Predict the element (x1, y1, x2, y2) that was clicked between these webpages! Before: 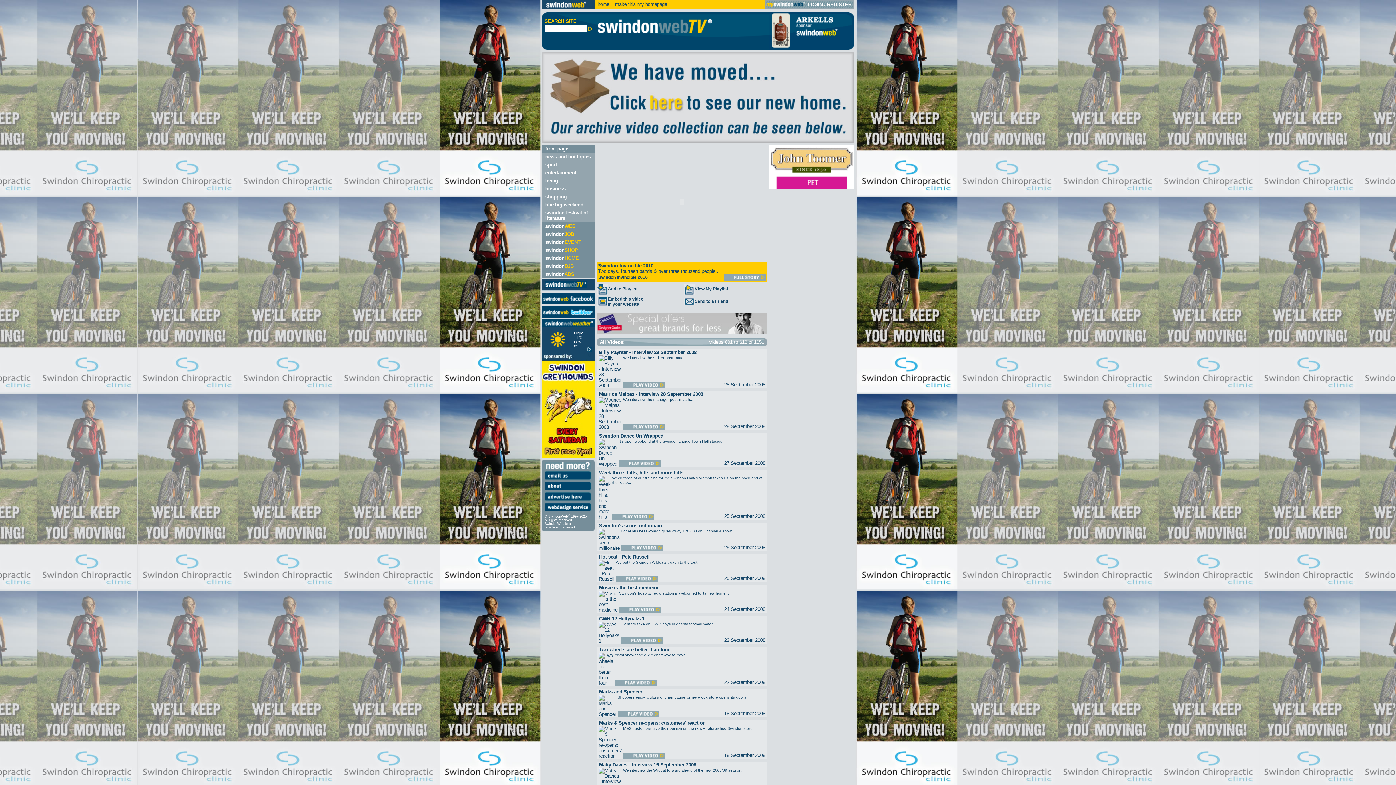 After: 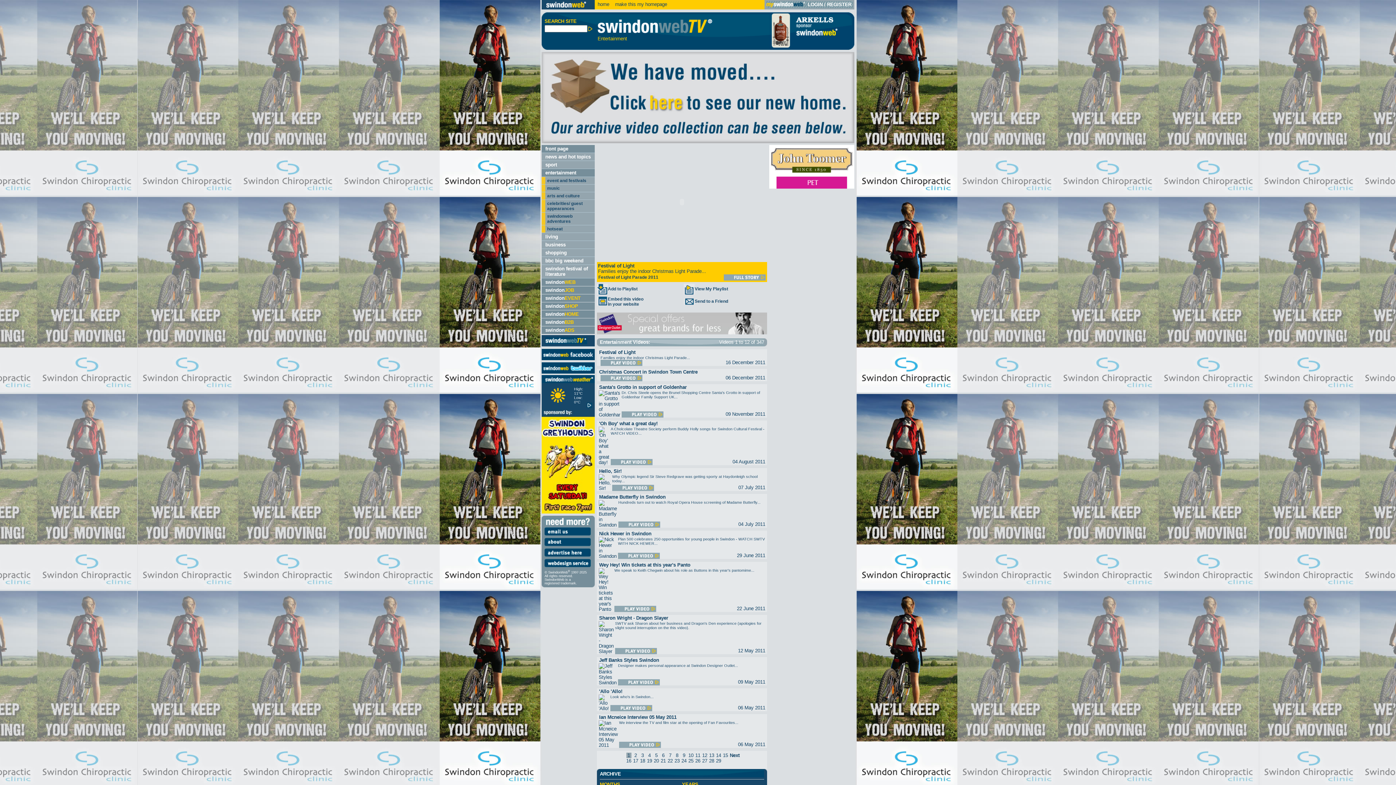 Action: bbox: (545, 170, 576, 175) label: entertainment